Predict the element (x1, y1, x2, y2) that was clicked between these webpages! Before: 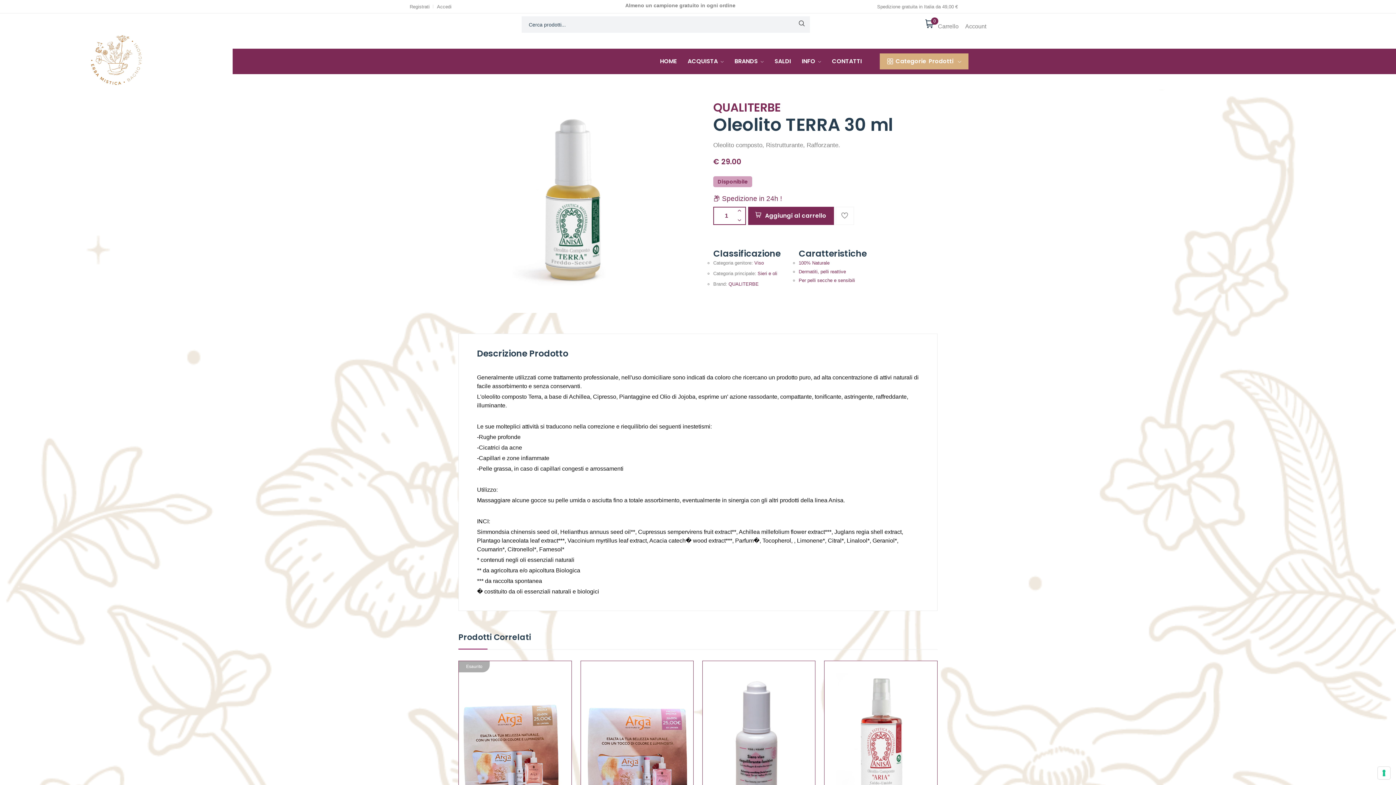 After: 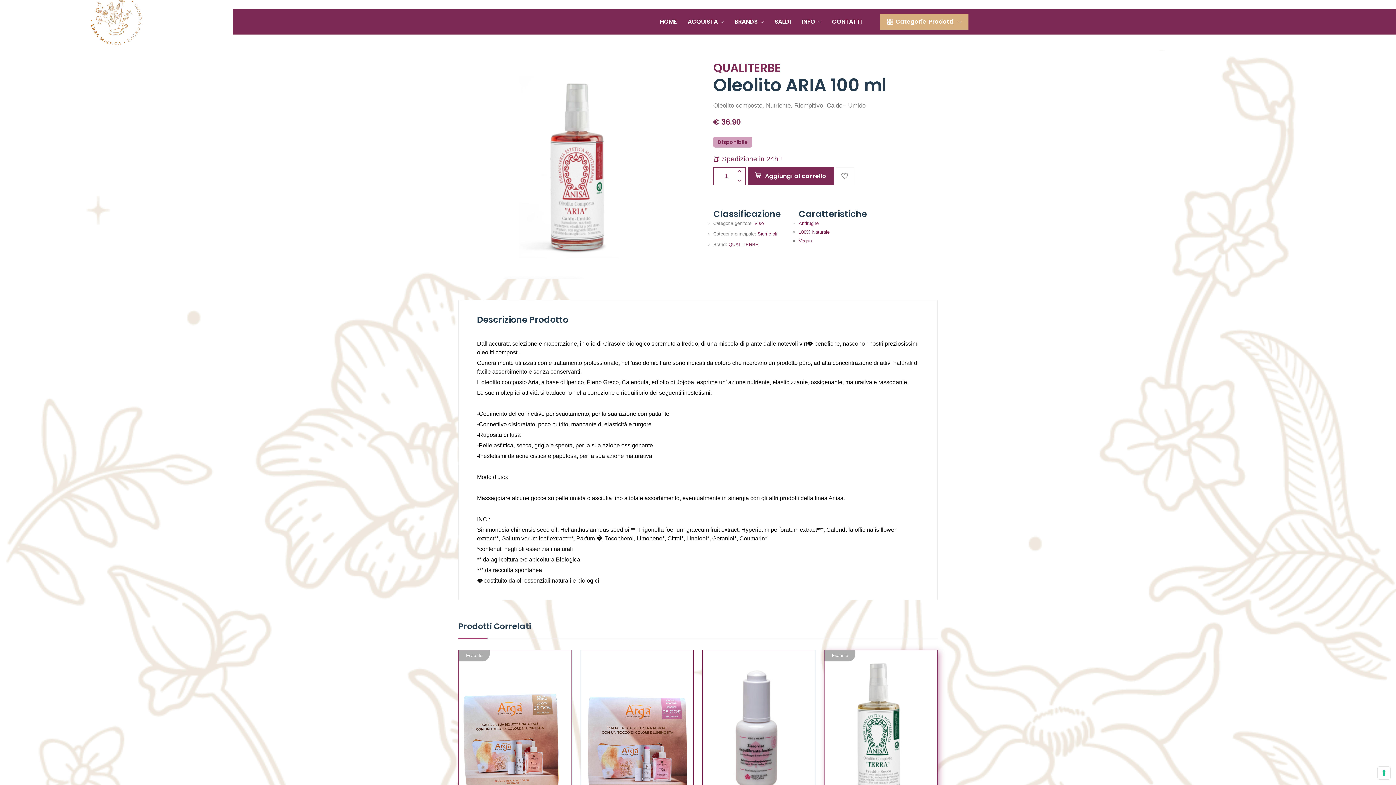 Action: bbox: (824, 661, 937, 830)